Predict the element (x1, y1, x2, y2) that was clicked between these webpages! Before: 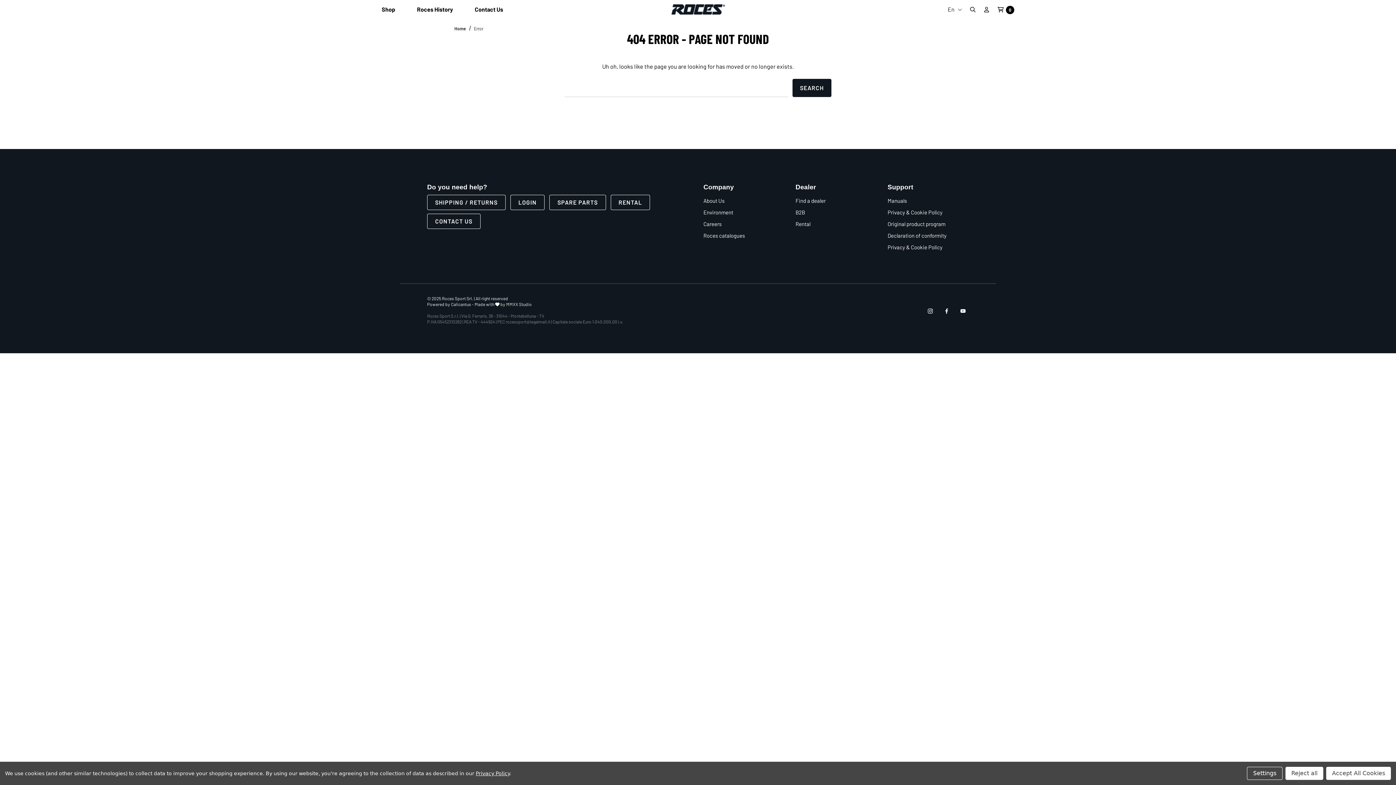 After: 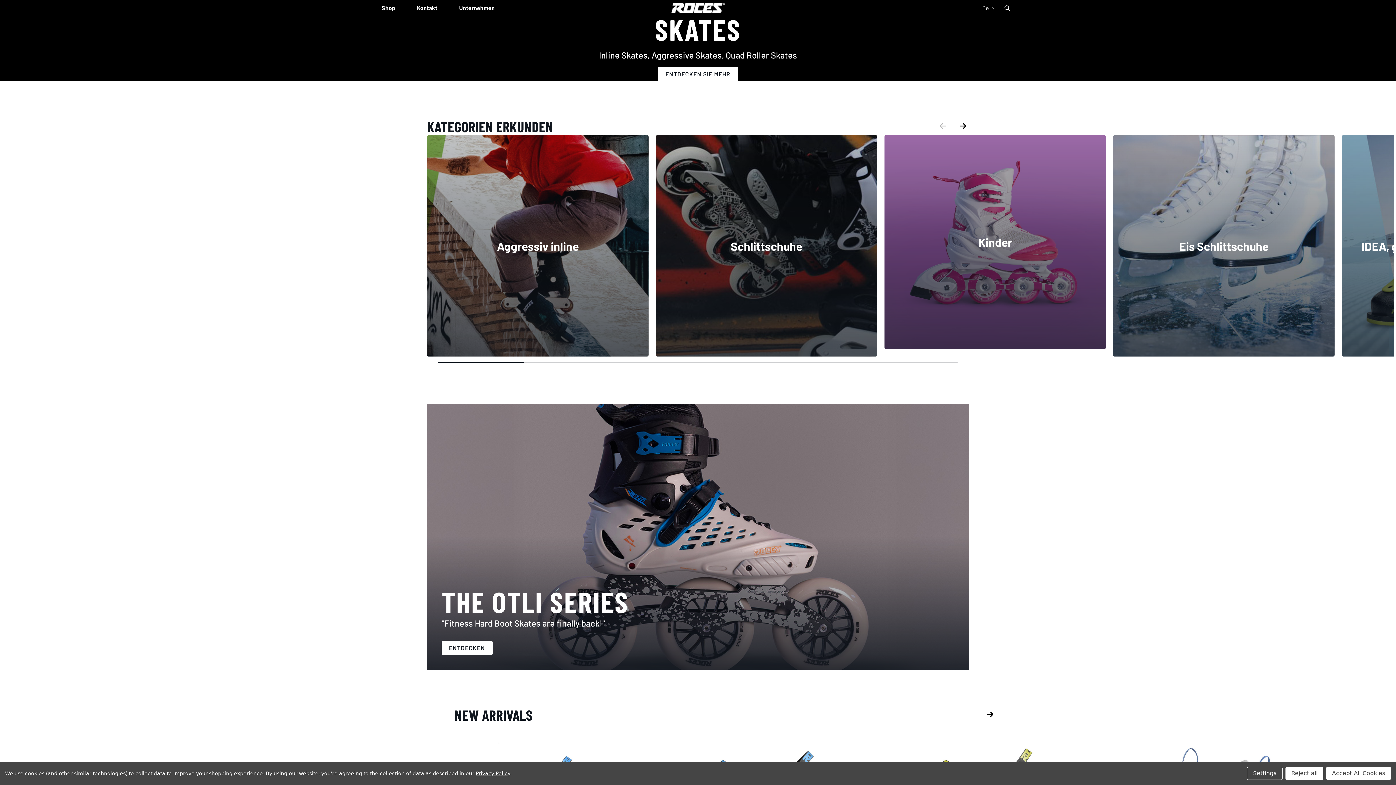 Action: label: De bbox: (951, 32, 958, 40)